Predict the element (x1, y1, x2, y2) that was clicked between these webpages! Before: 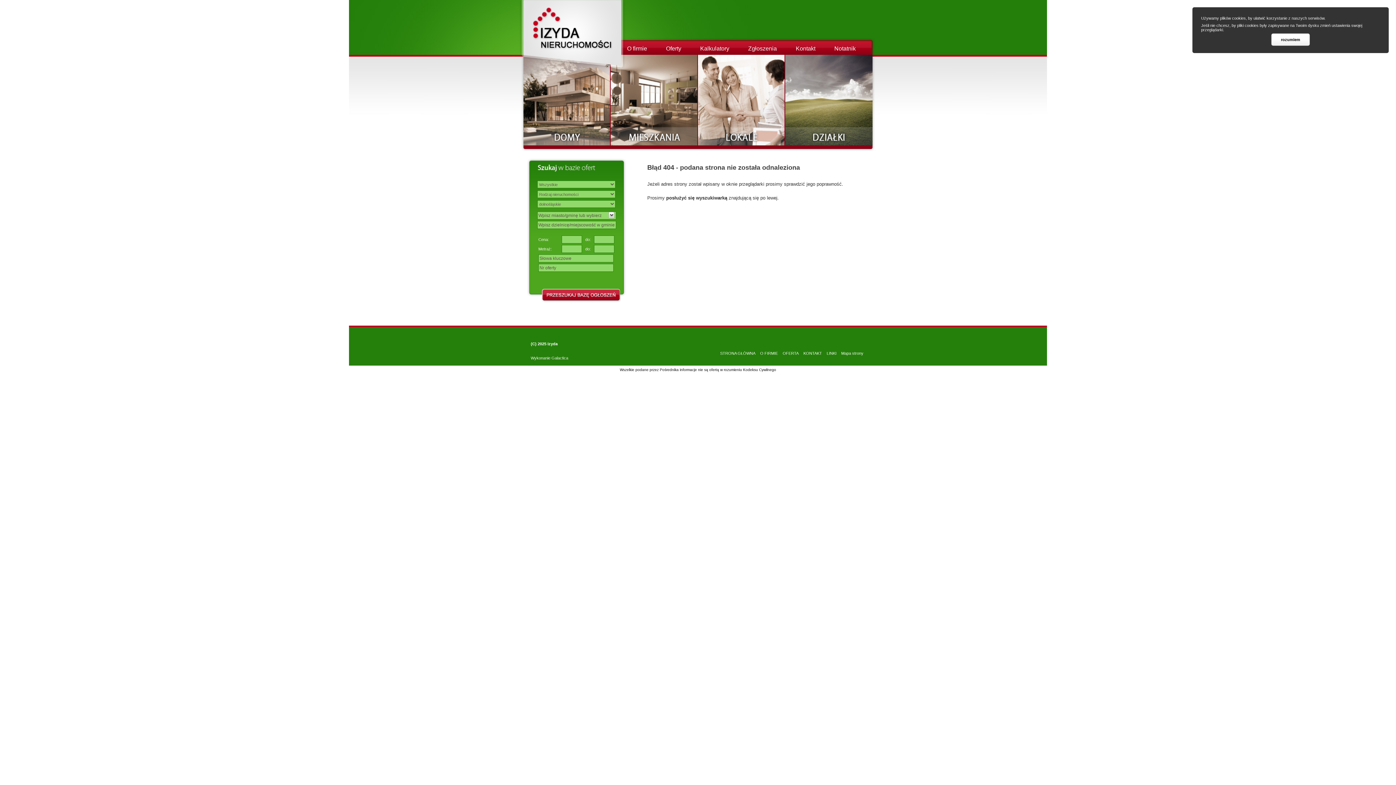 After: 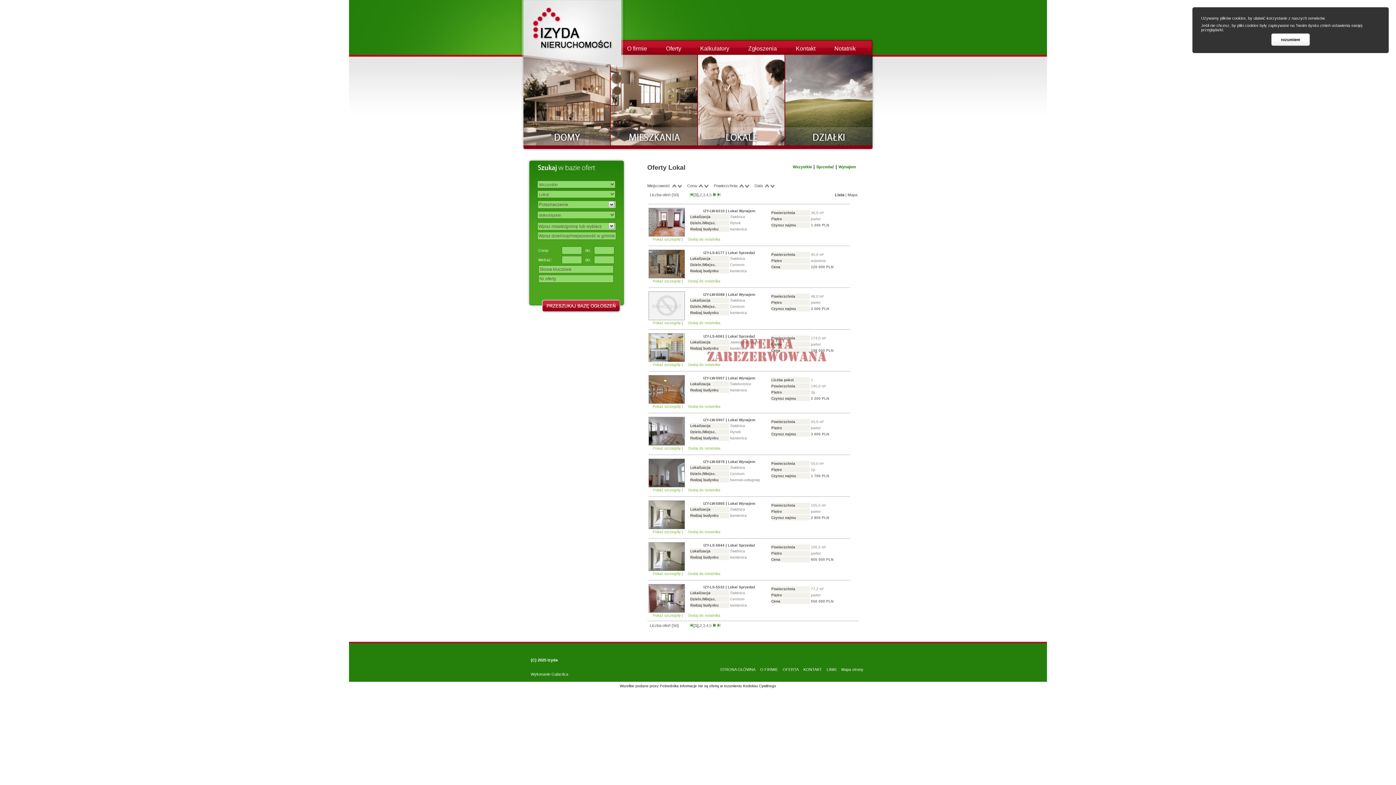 Action: bbox: (698, 54, 785, 145) label: Lokale